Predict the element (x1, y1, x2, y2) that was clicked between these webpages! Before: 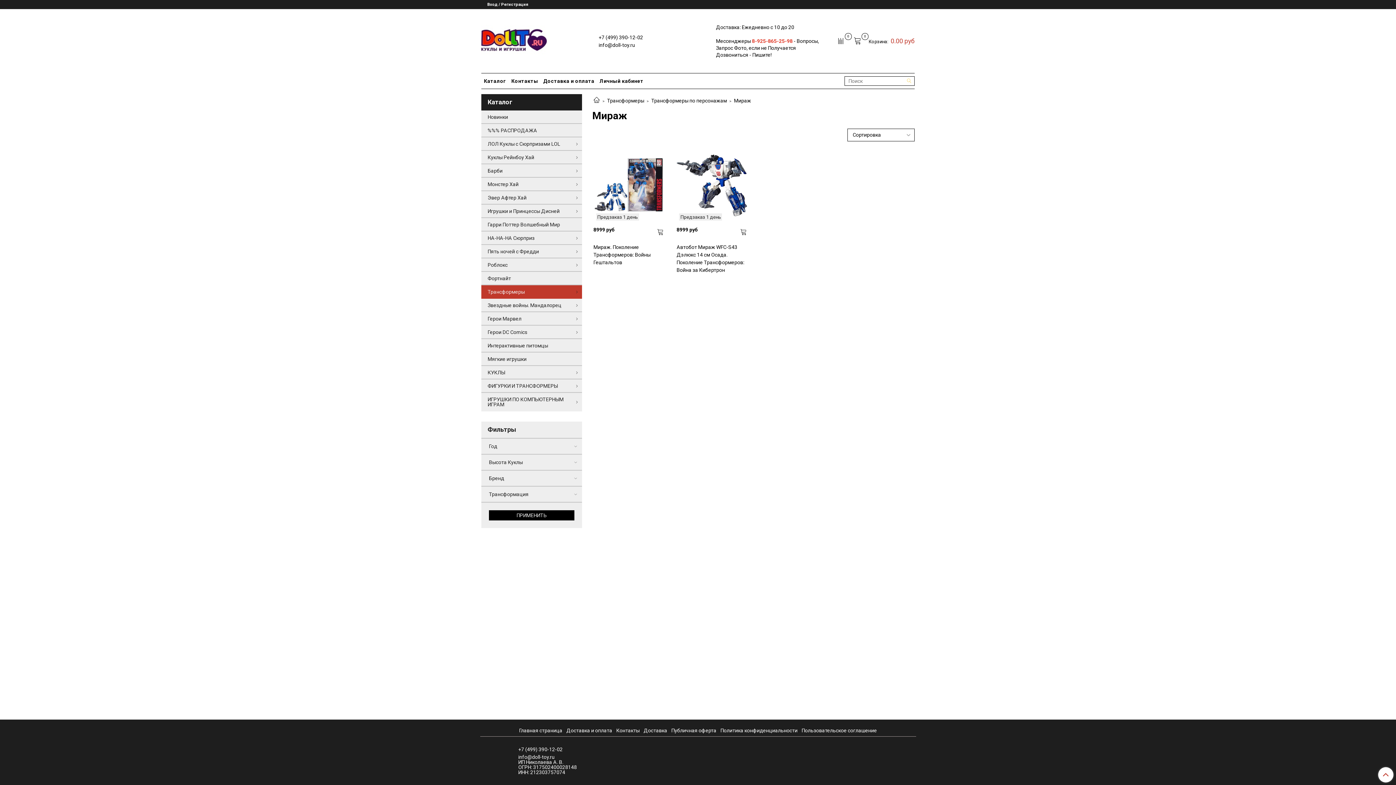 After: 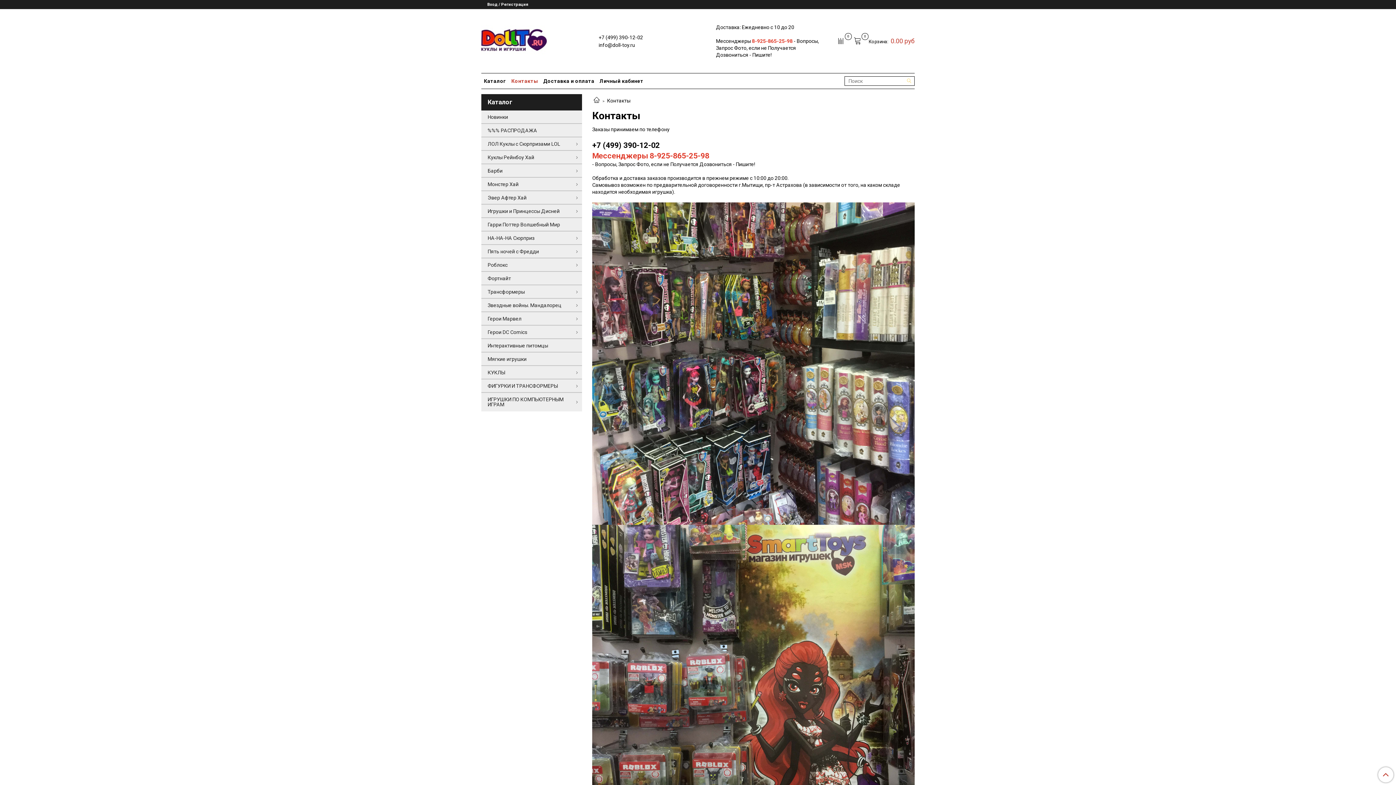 Action: bbox: (615, 725, 640, 735) label: Контакты